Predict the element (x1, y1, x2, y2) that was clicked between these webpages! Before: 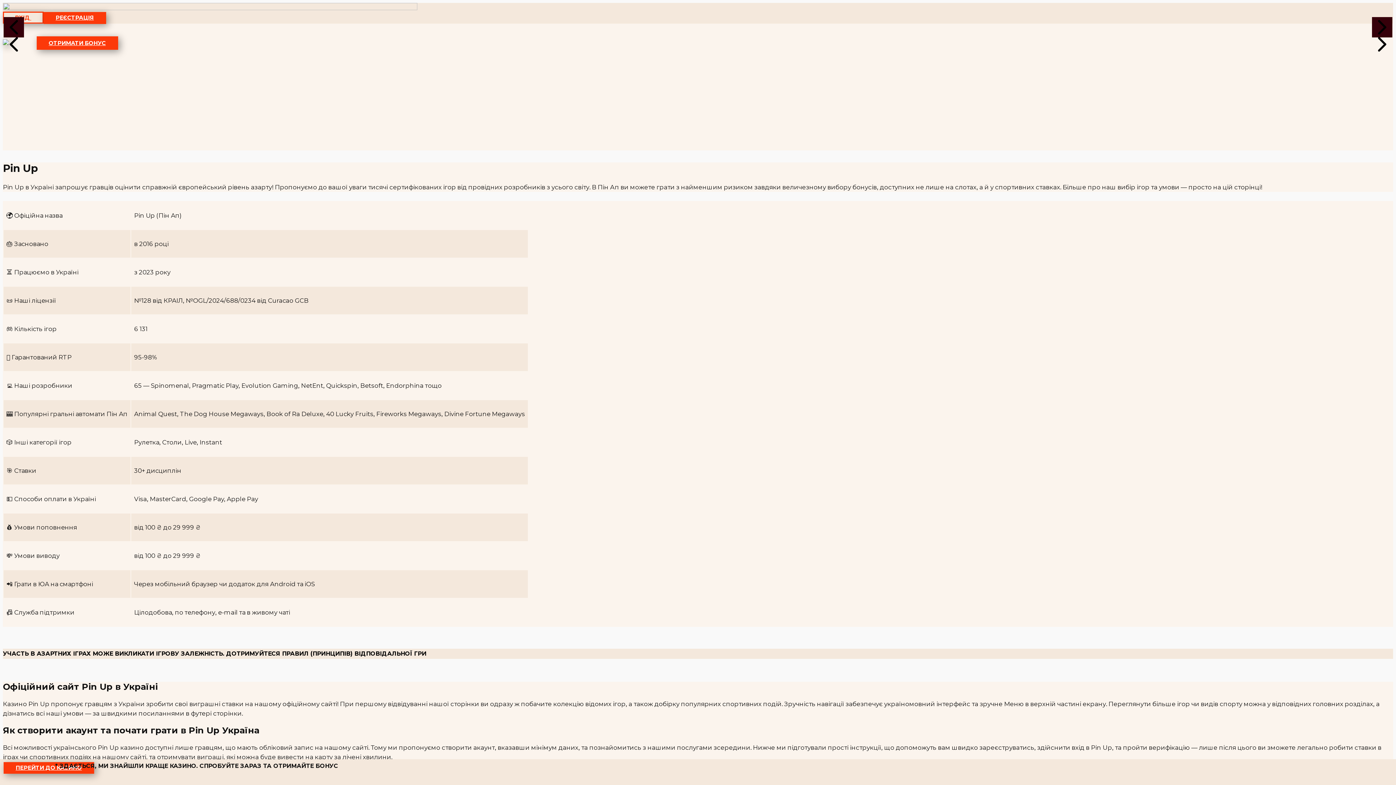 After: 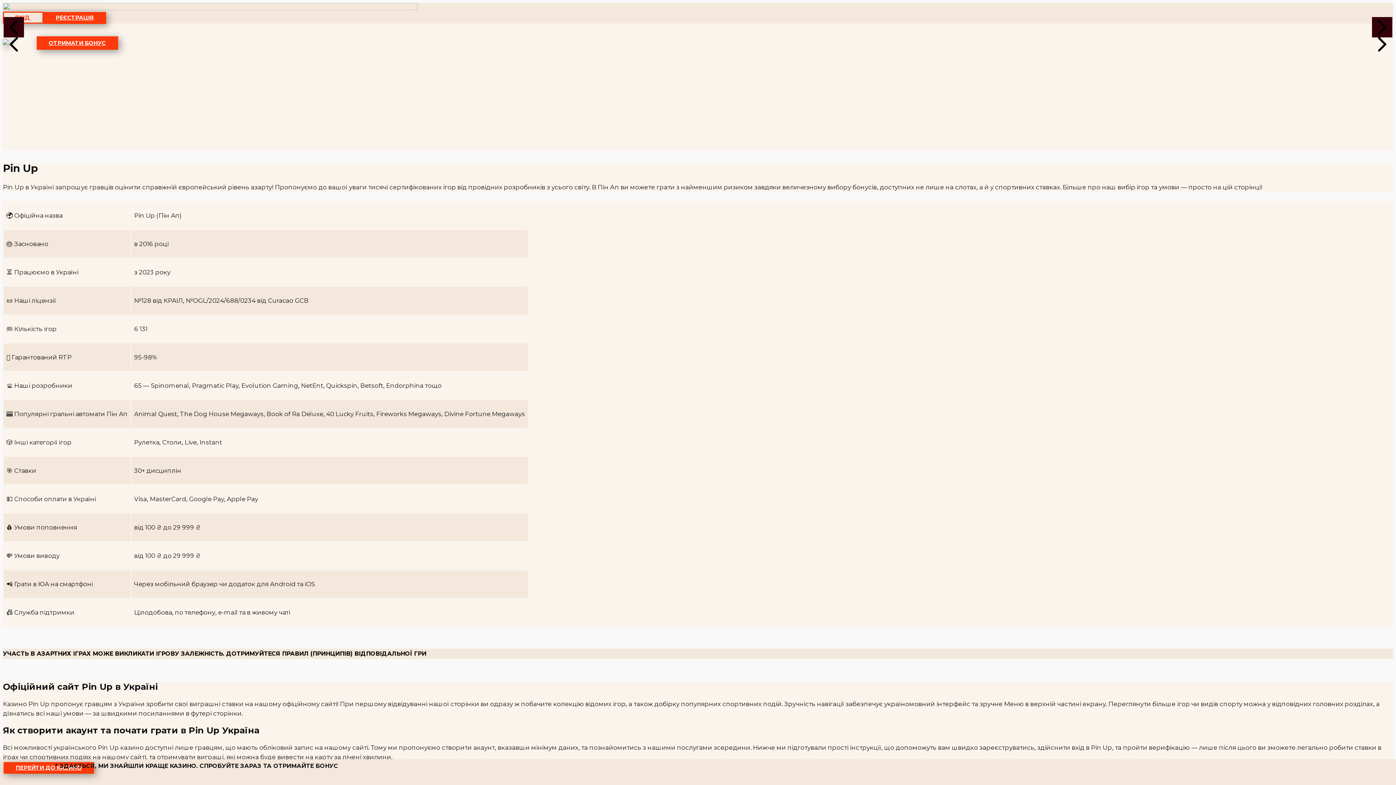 Action: bbox: (1372, 17, 1392, 37) label:  